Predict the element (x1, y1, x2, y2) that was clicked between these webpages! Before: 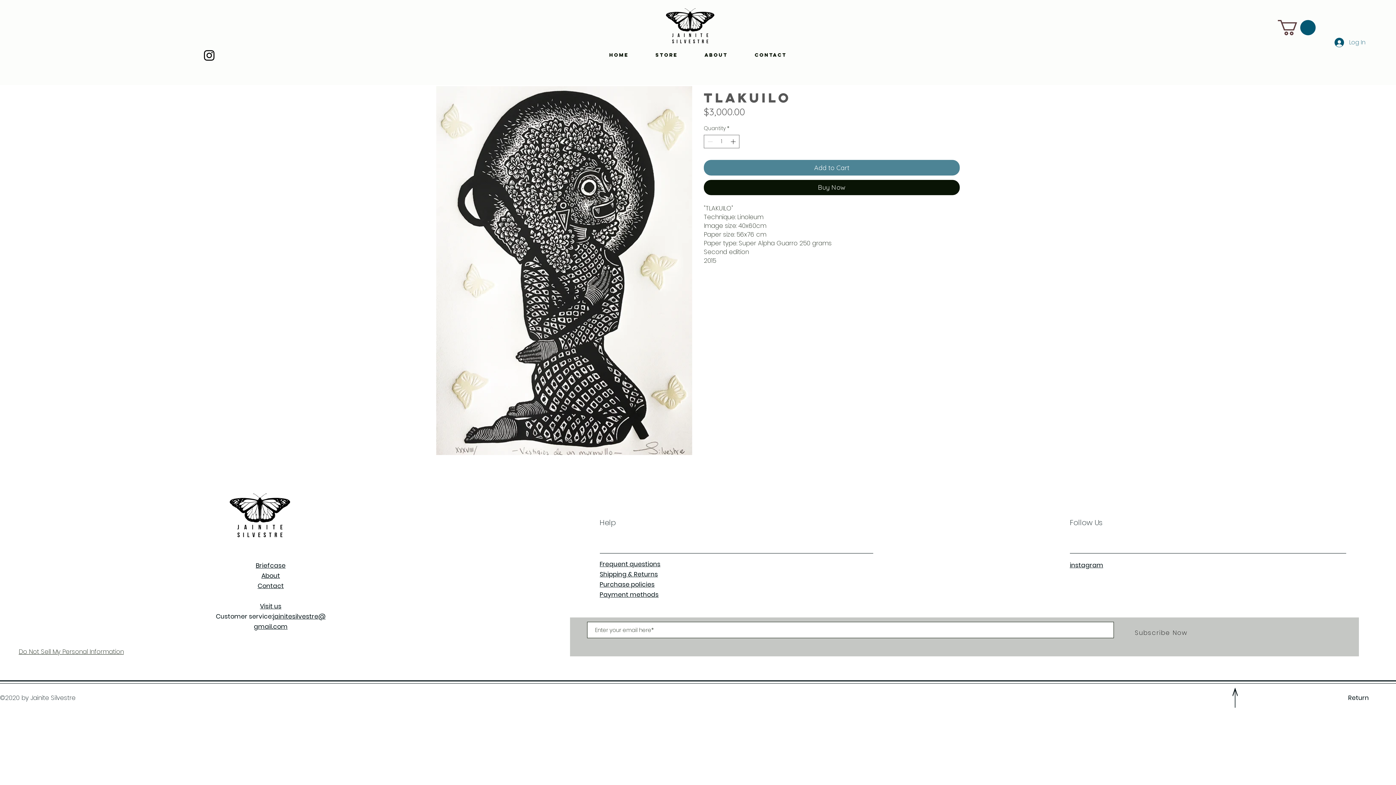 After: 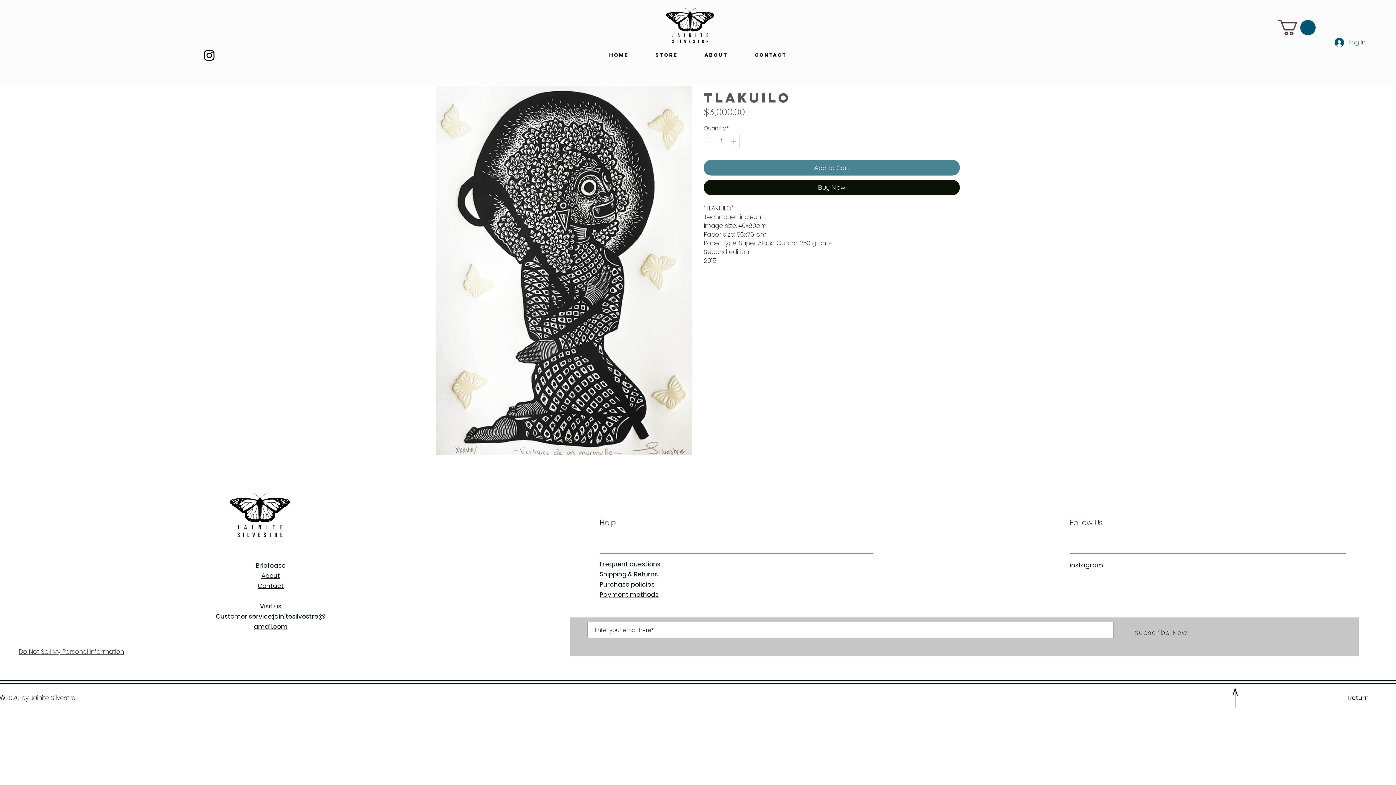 Action: bbox: (255, 561, 285, 570) label: Briefcase